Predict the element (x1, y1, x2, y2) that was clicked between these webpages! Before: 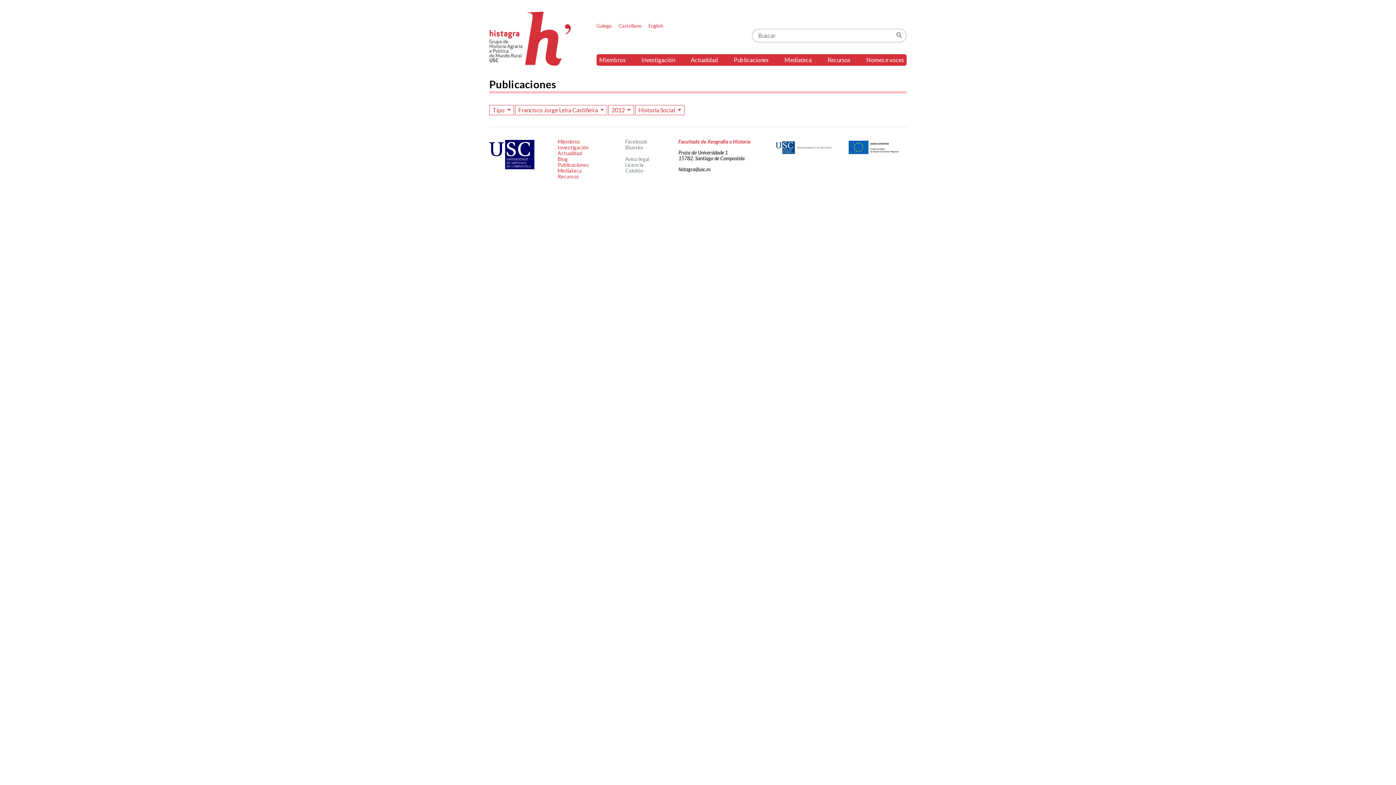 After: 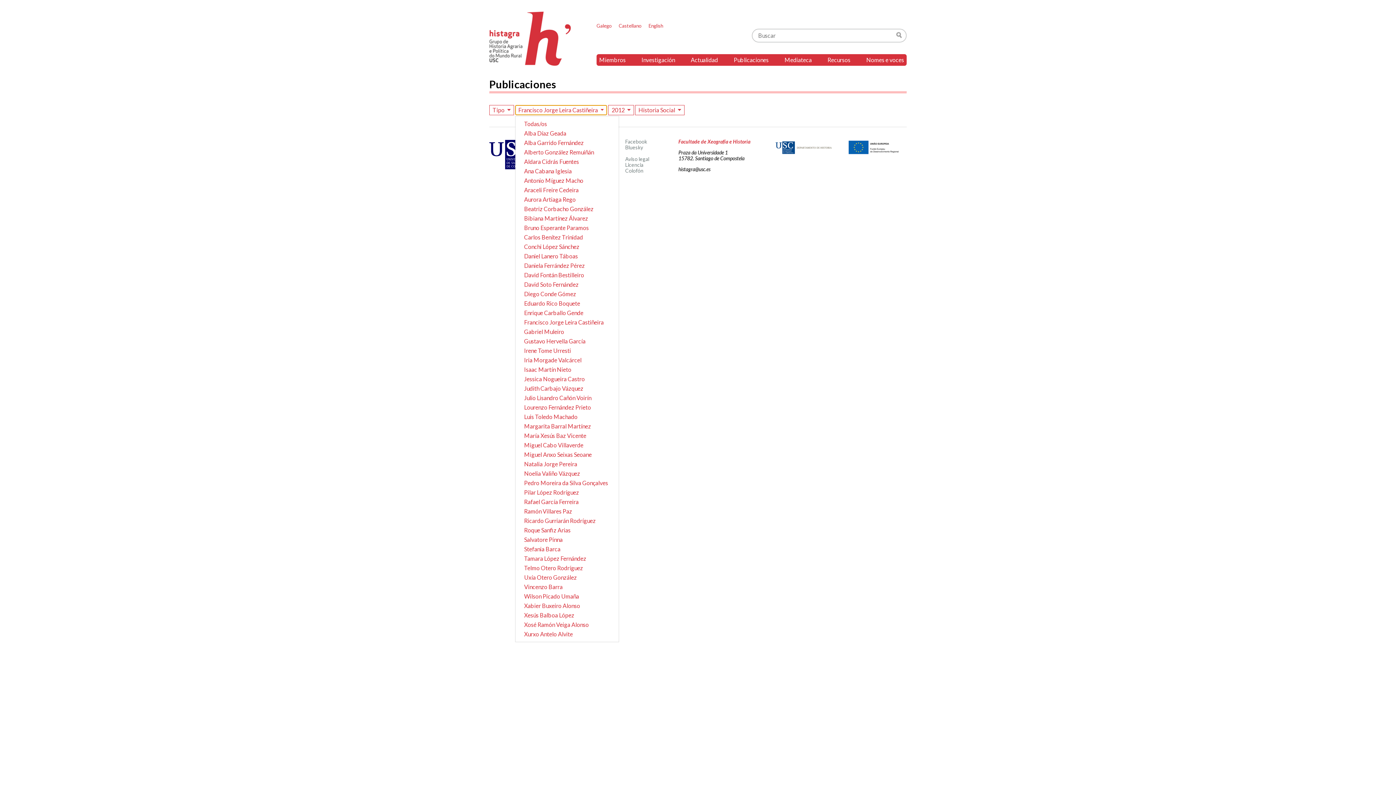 Action: bbox: (515, 105, 607, 115) label: Francisco Jorge Leira Castiñeira 